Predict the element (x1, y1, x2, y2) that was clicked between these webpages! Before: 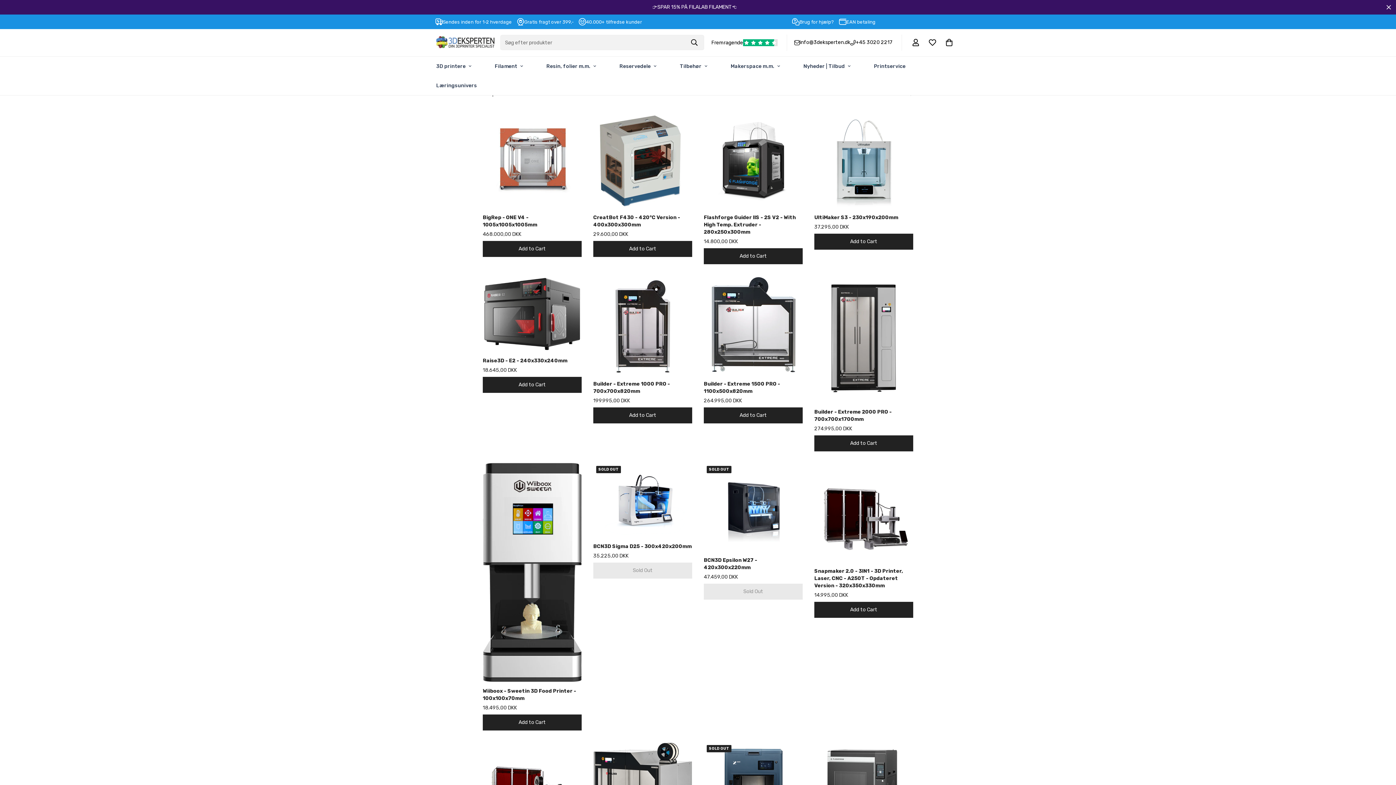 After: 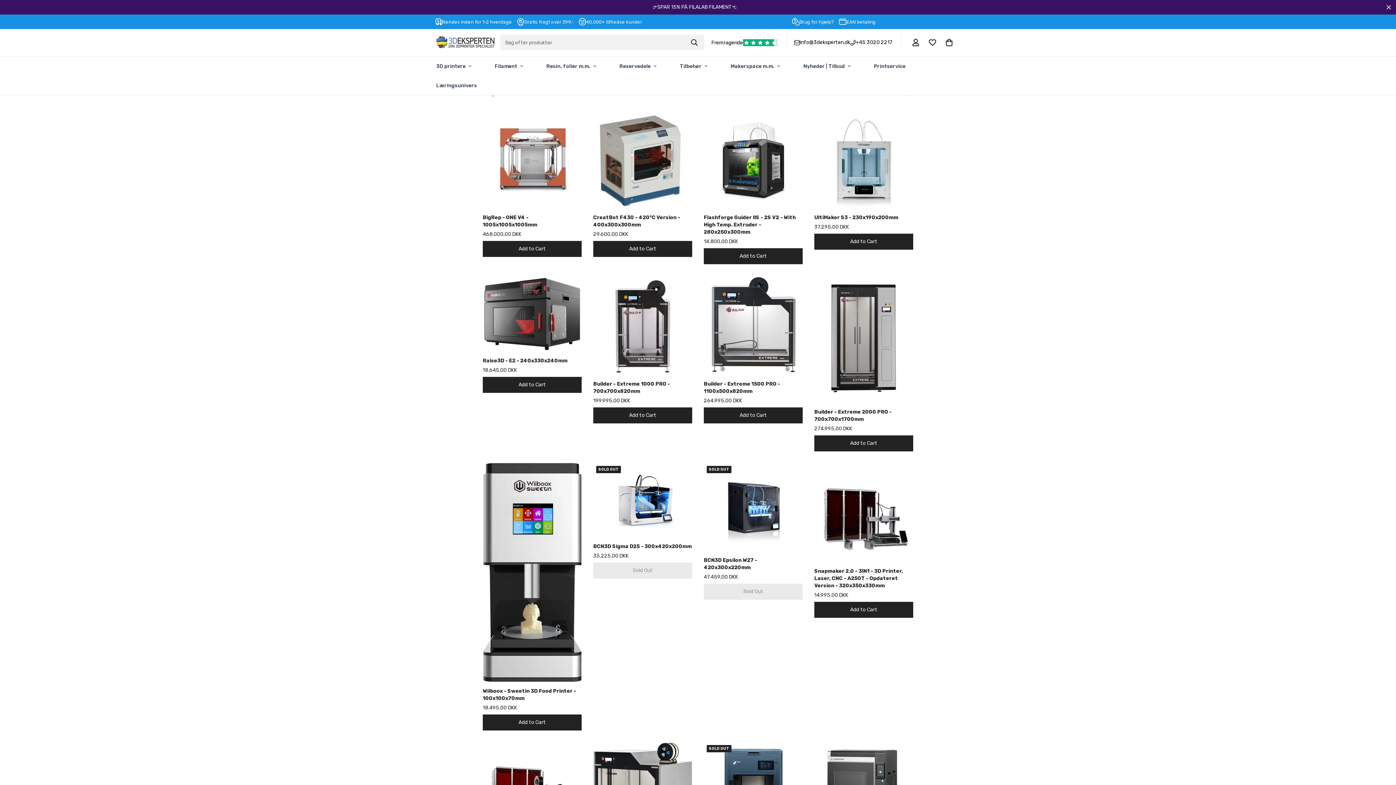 Action: bbox: (856, 40, 892, 45) label: +45 3020 2217